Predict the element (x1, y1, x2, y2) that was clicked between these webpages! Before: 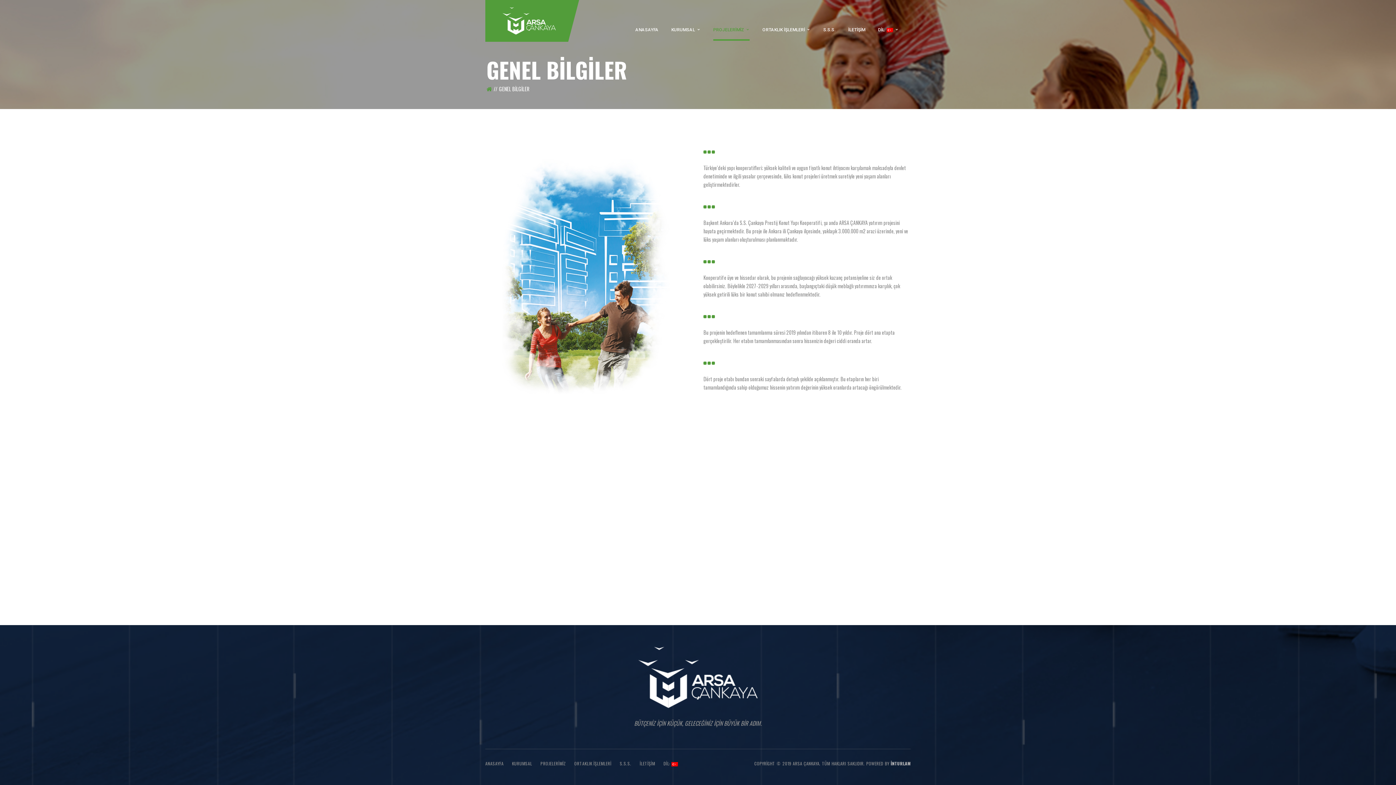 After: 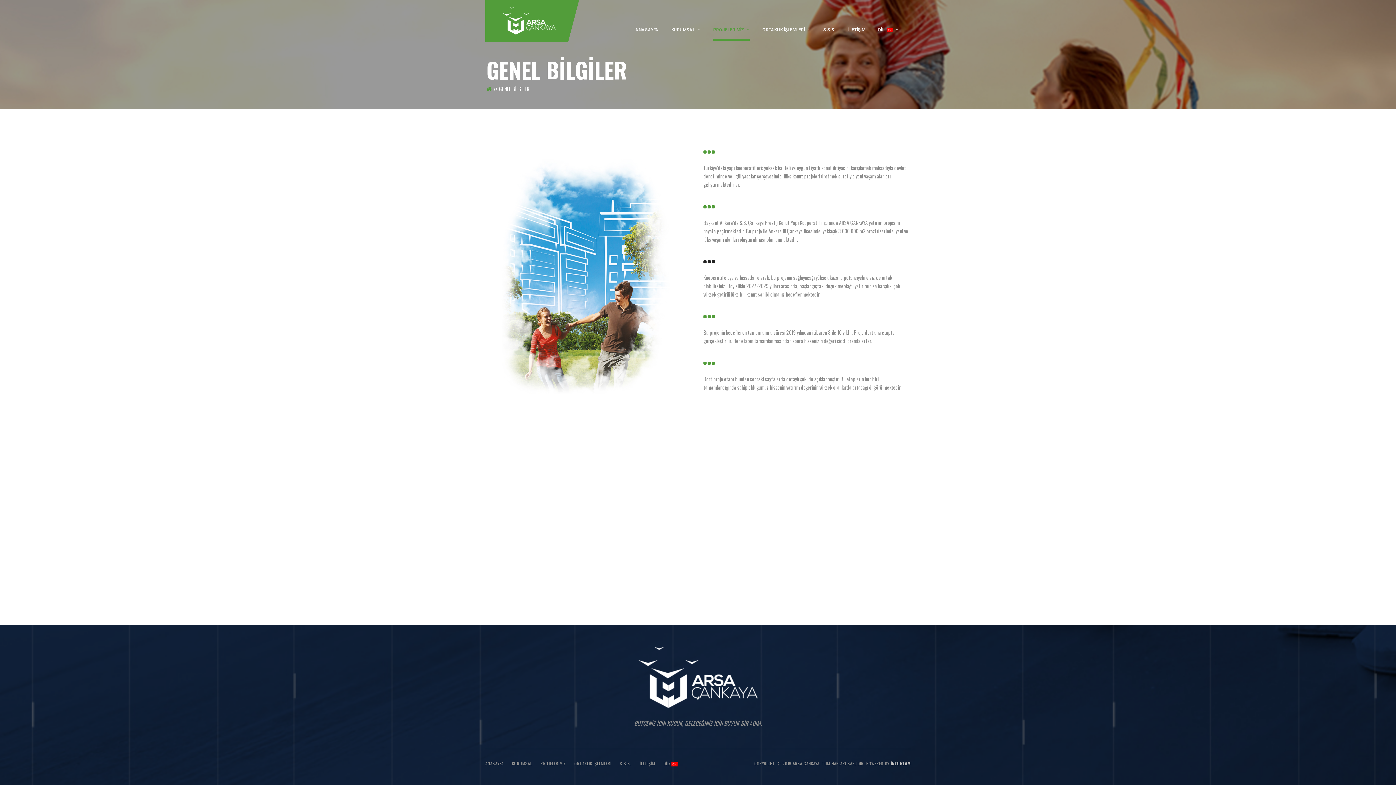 Action: bbox: (703, 255, 714, 269)